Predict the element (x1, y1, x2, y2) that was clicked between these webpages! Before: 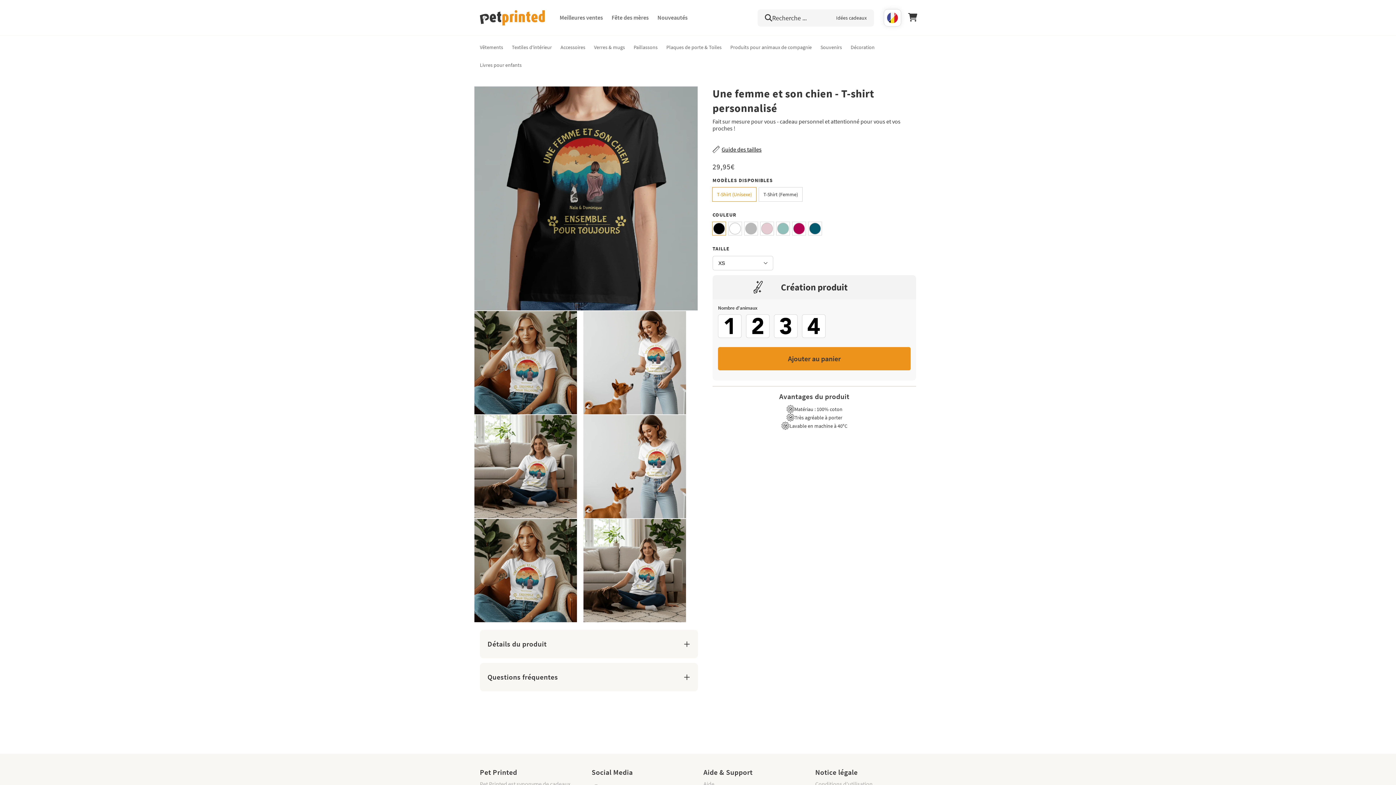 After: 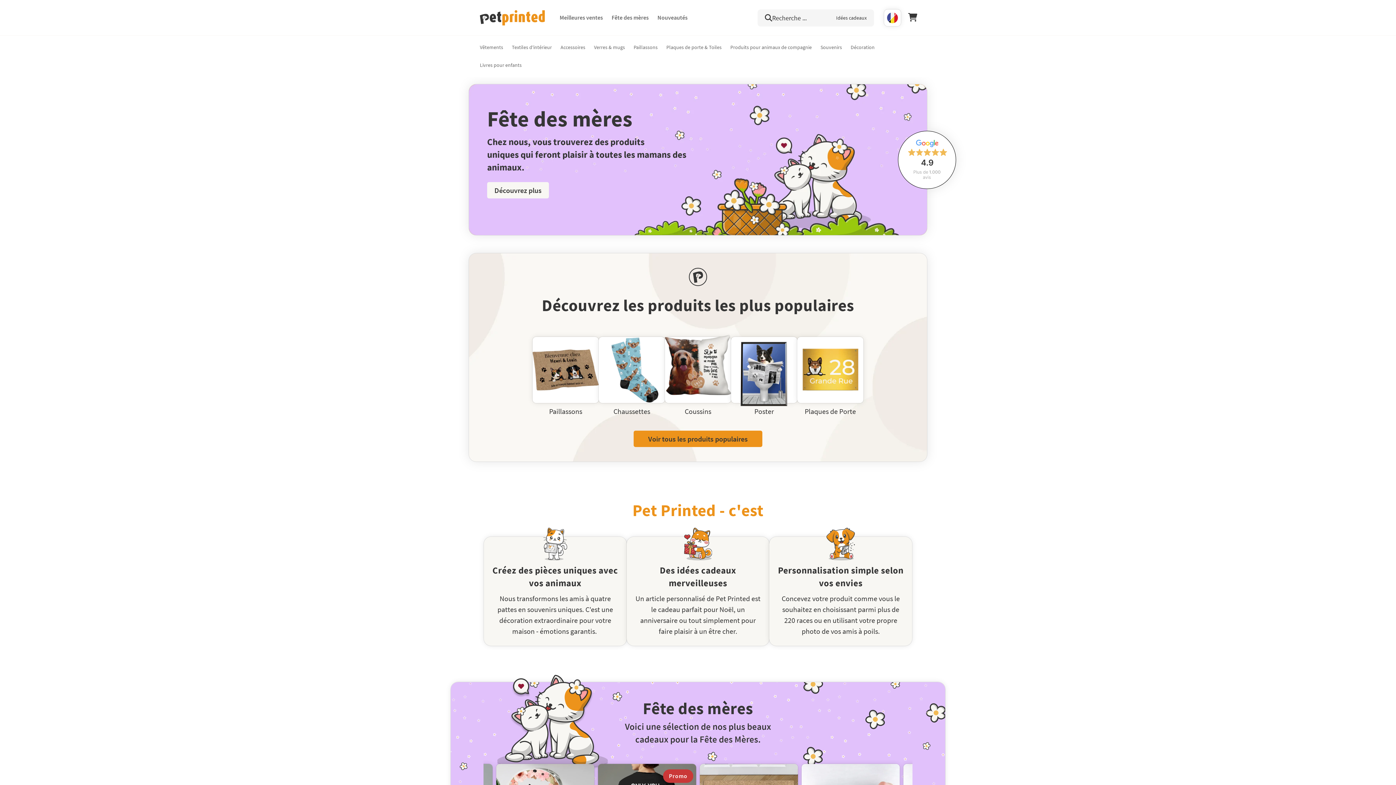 Action: bbox: (477, 7, 548, 28)